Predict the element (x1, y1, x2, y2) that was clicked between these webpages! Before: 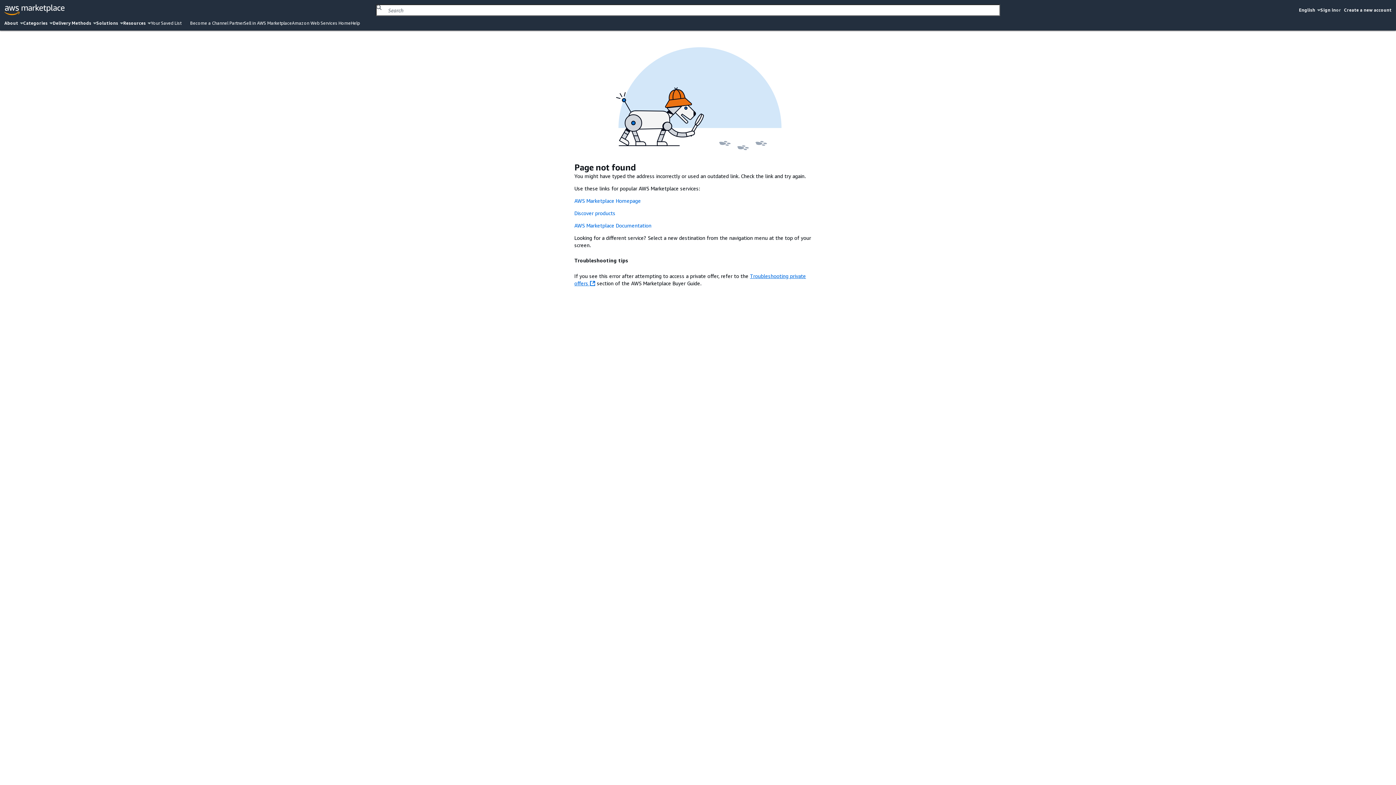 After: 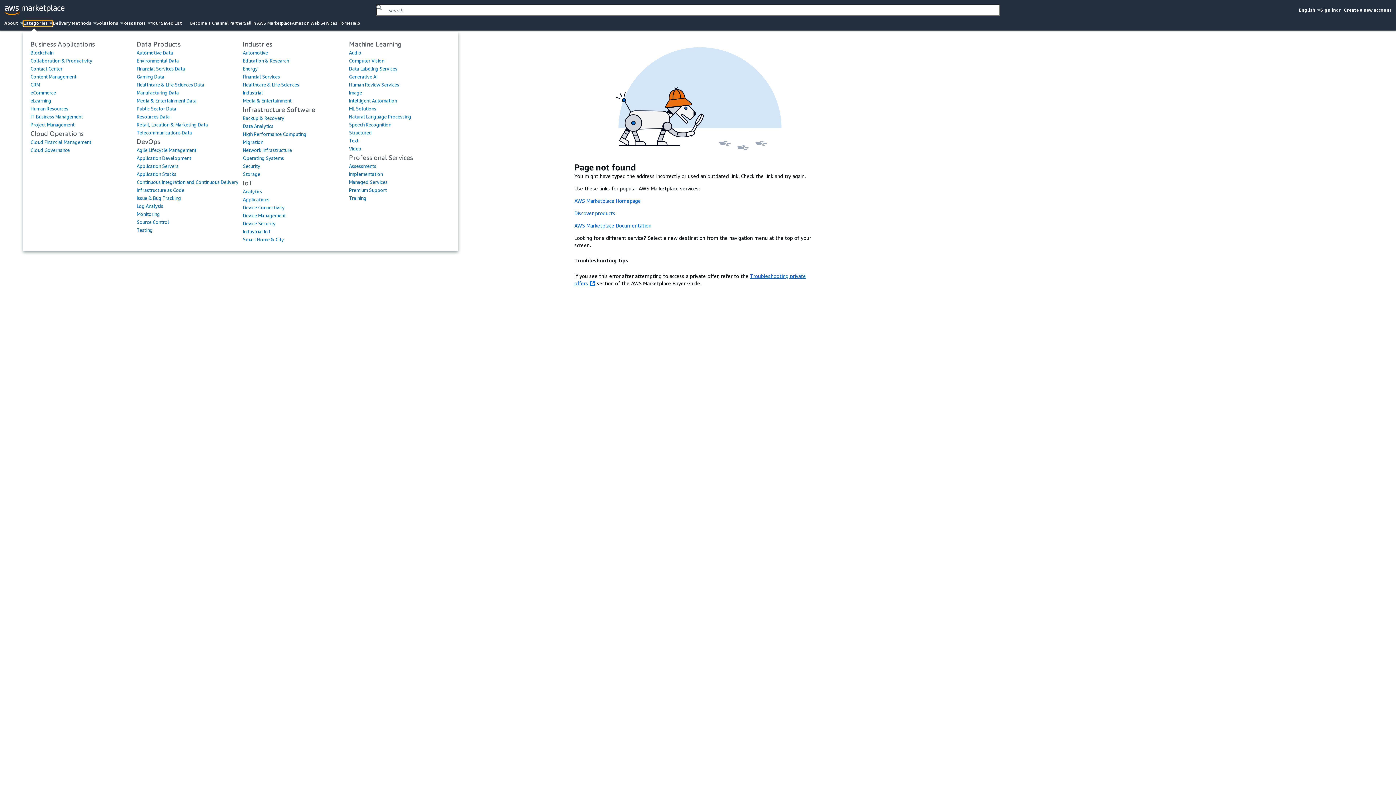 Action: label: Categories bbox: (23, 20, 52, 26)